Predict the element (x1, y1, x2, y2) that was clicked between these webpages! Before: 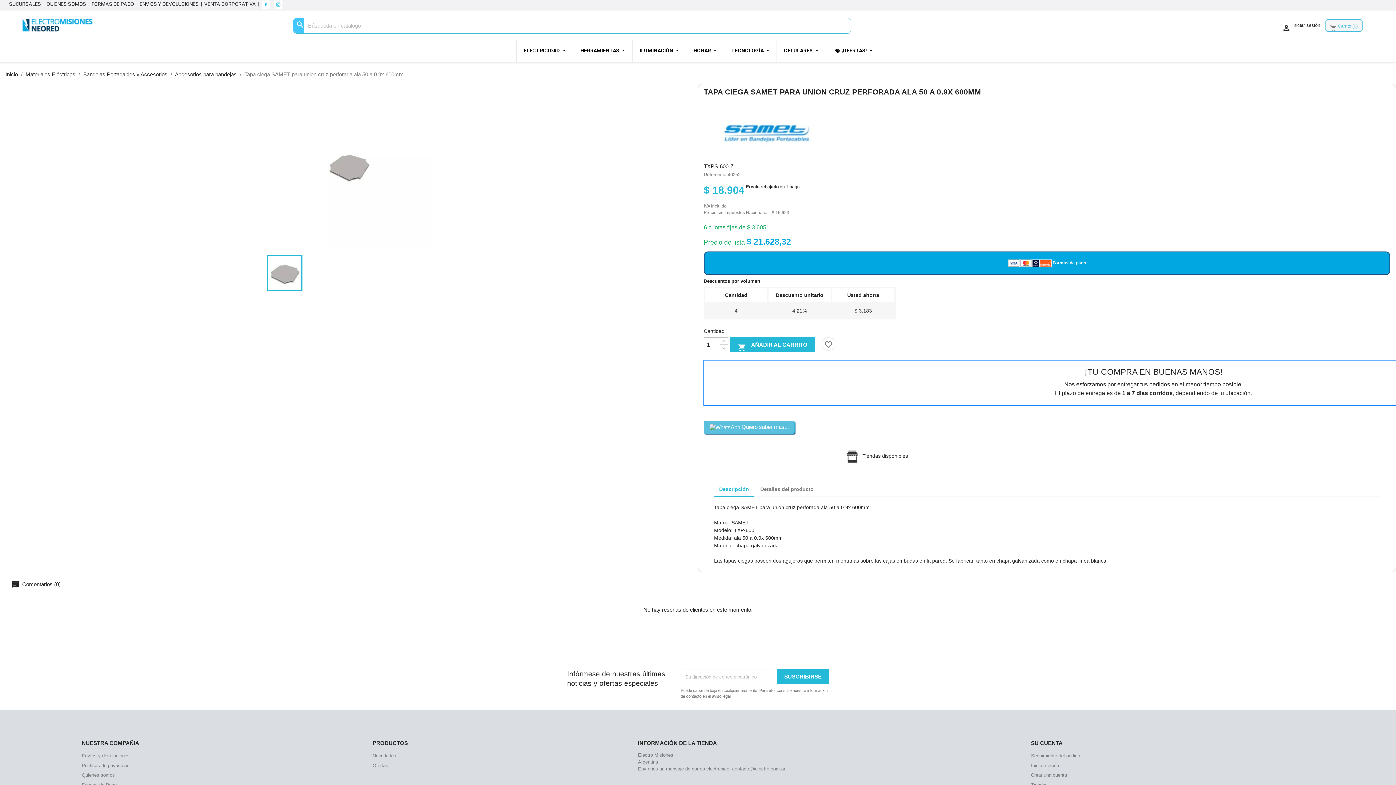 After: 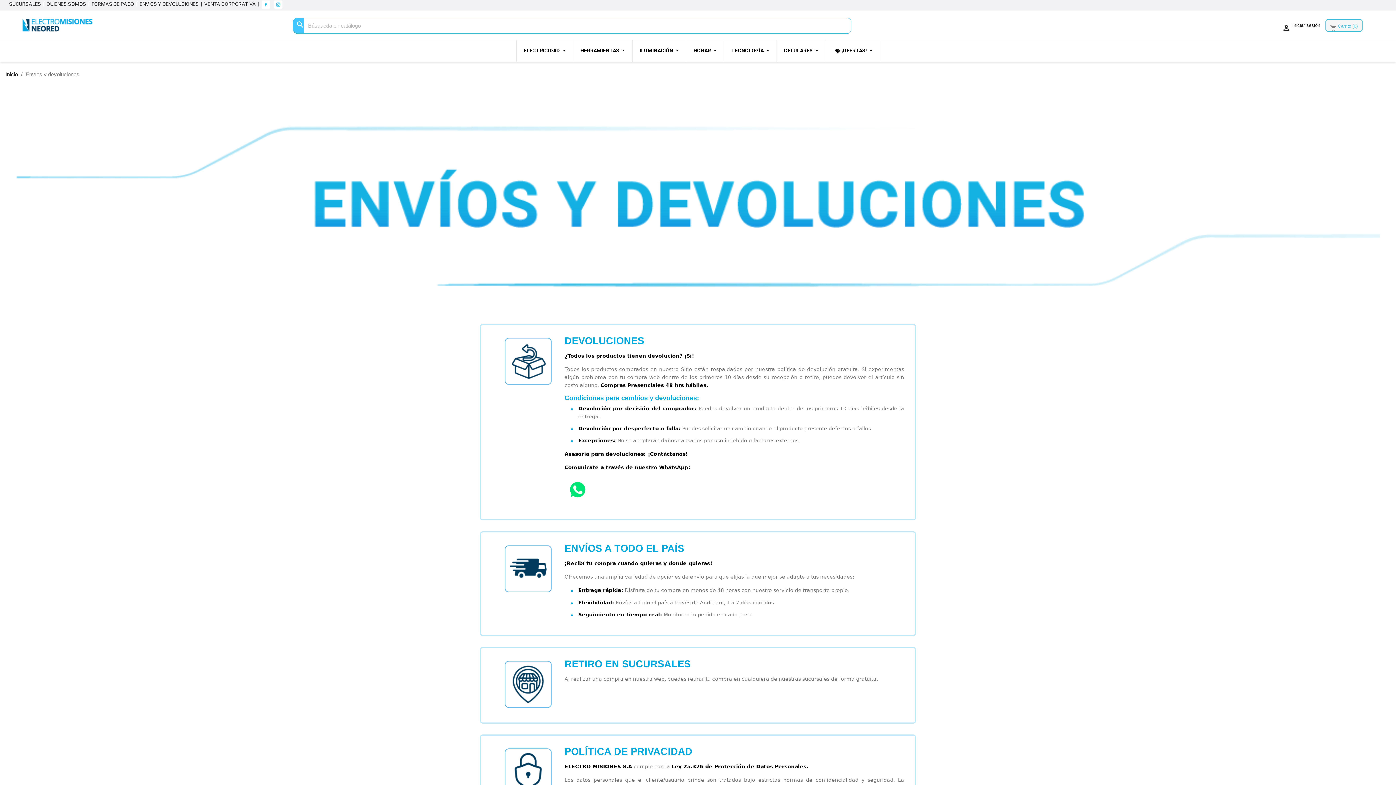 Action: label: Envíos y devoluciones bbox: (81, 753, 129, 758)